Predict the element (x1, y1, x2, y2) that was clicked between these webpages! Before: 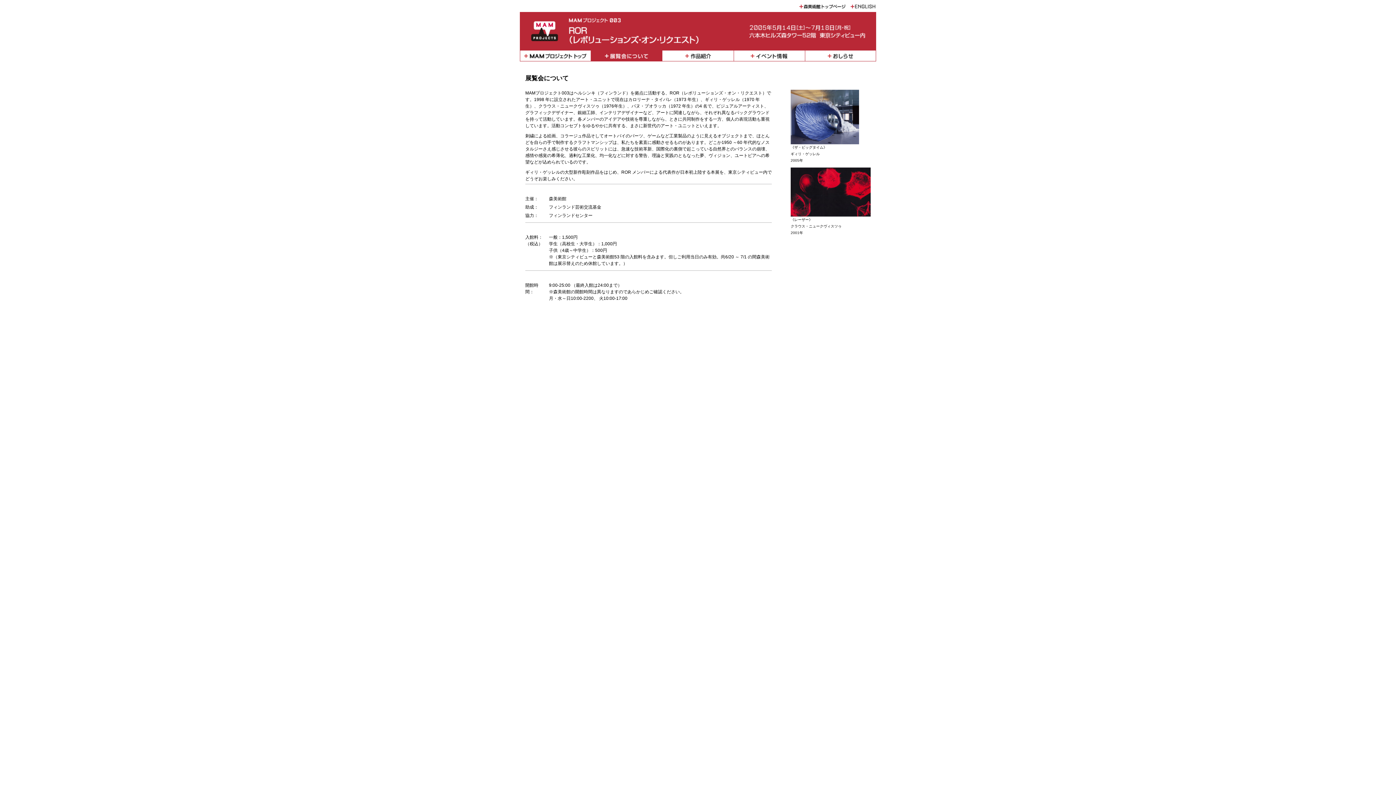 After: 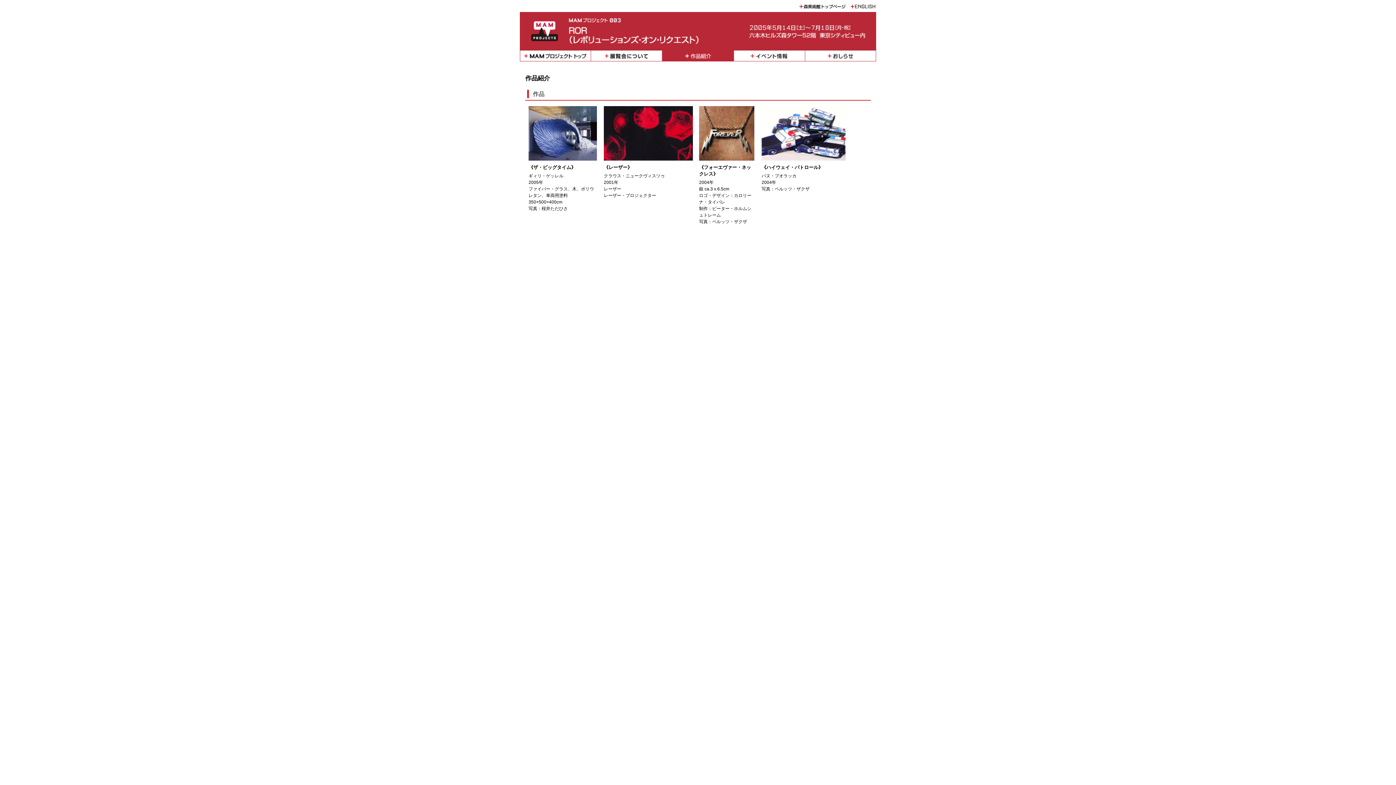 Action: bbox: (662, 57, 733, 62)